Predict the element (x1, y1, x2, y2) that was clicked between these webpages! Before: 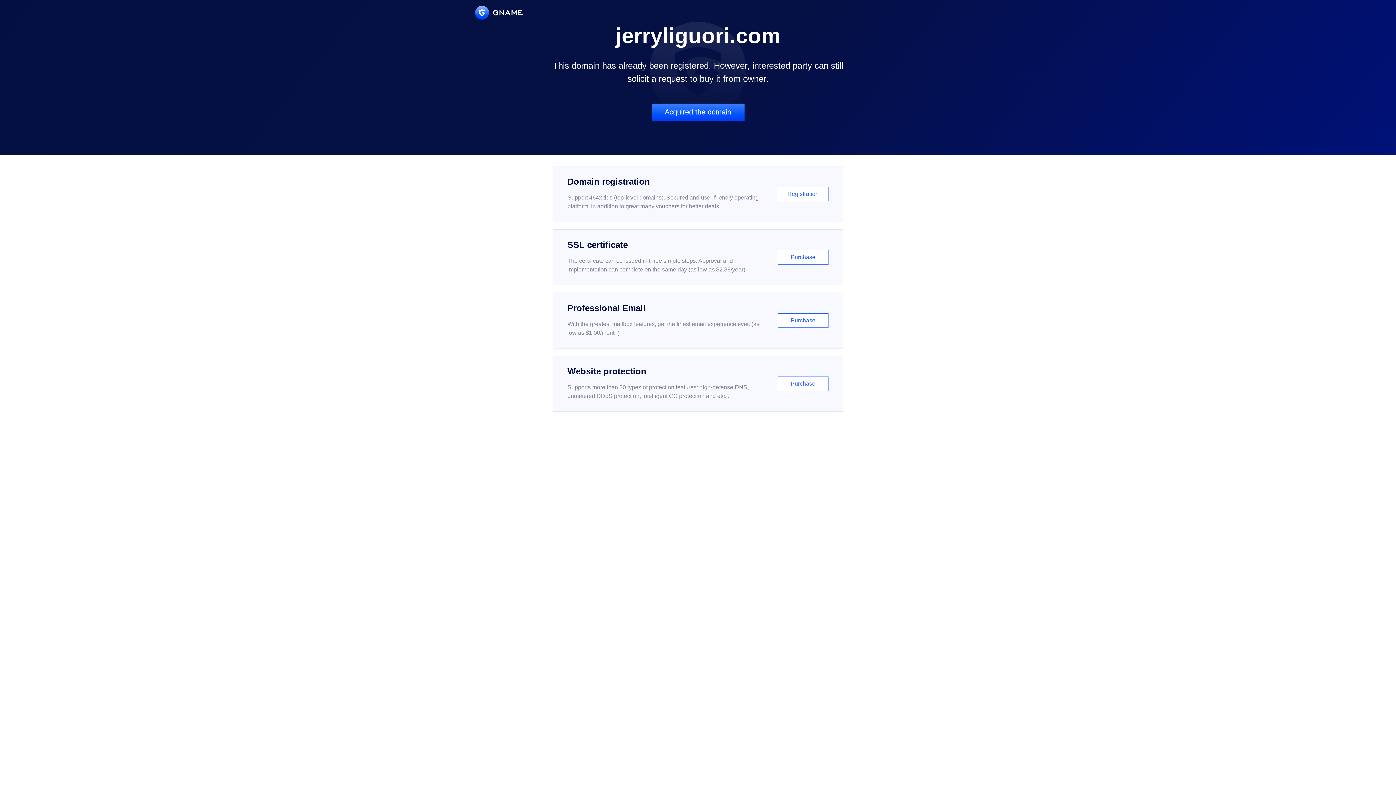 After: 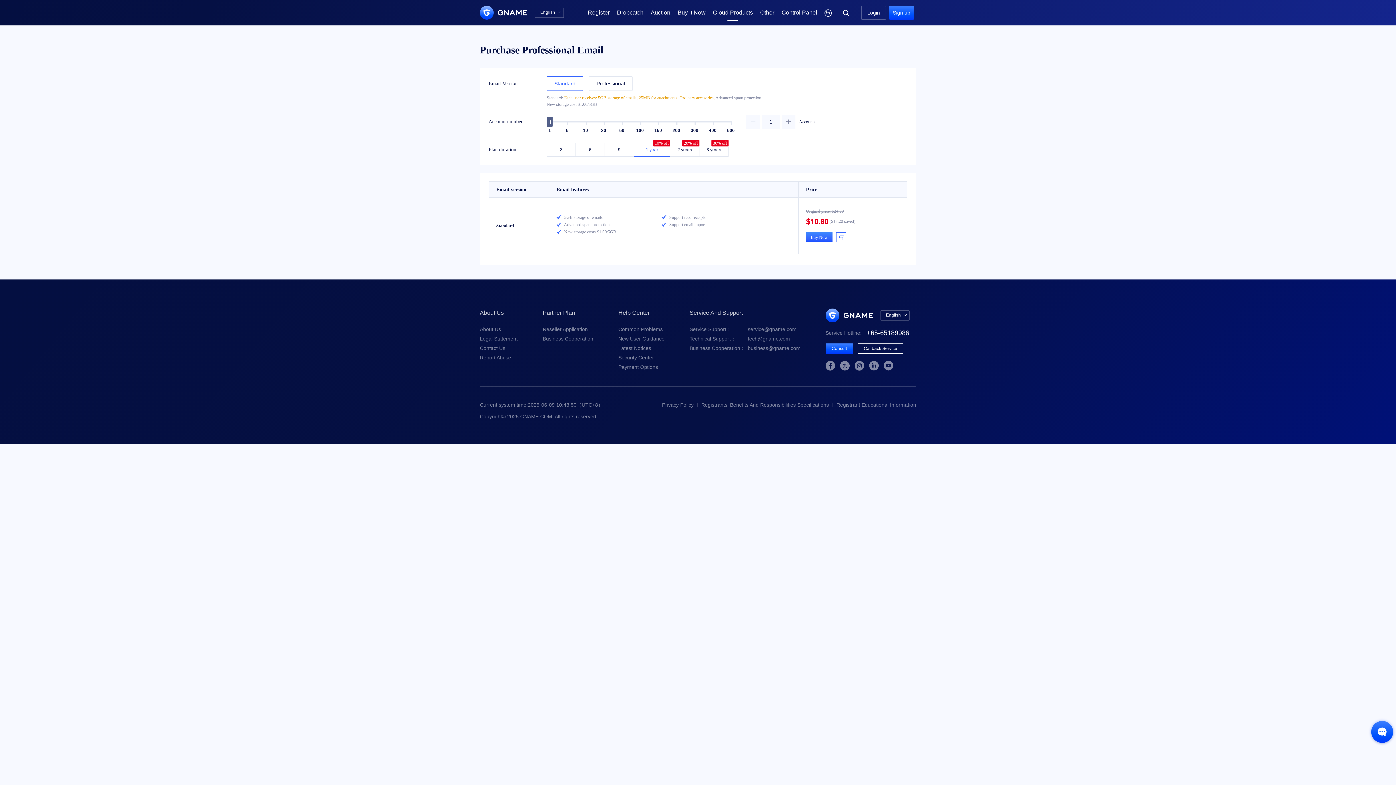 Action: label: Professional Email

With the greatest mailbox features, get the finest email experience ever. (as low as $1.00/month)

Purchase bbox: (552, 292, 843, 348)